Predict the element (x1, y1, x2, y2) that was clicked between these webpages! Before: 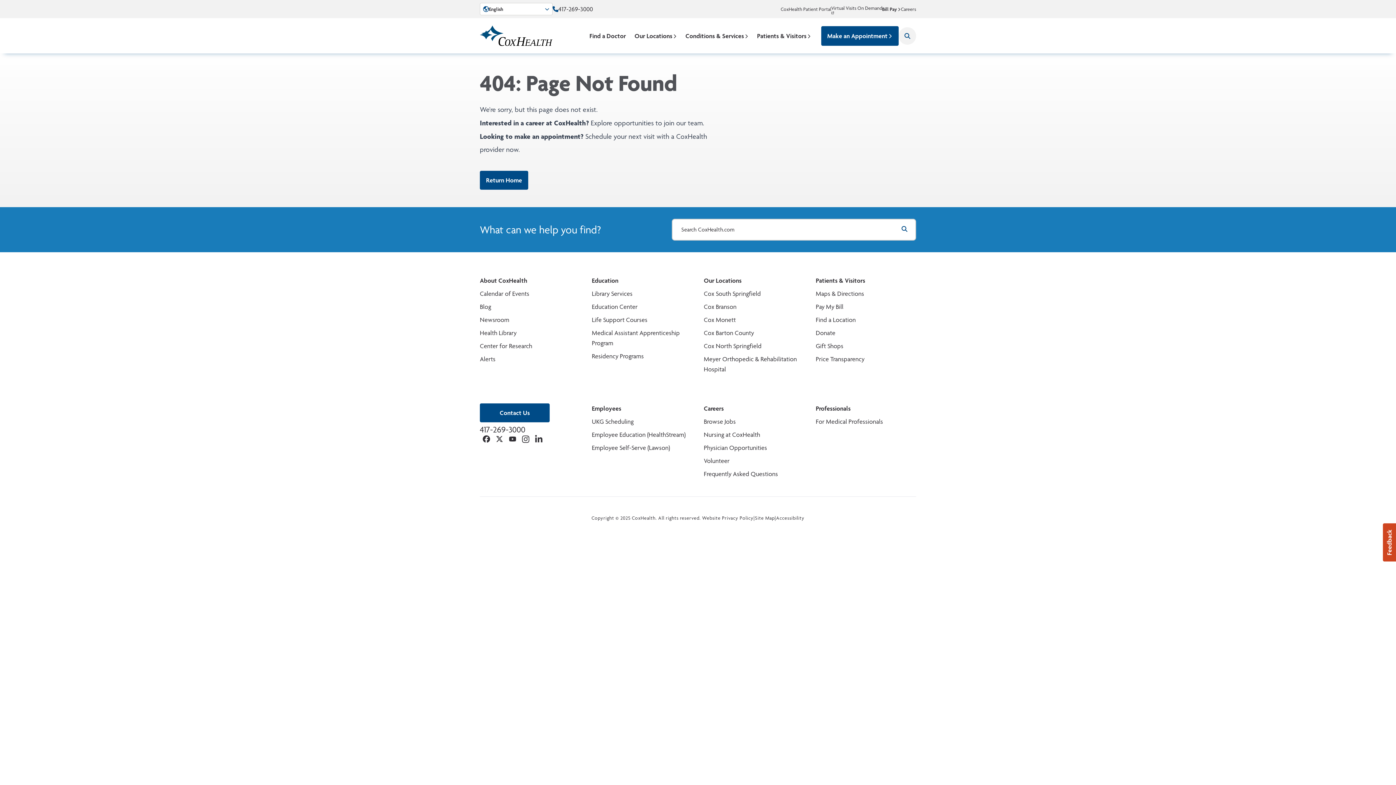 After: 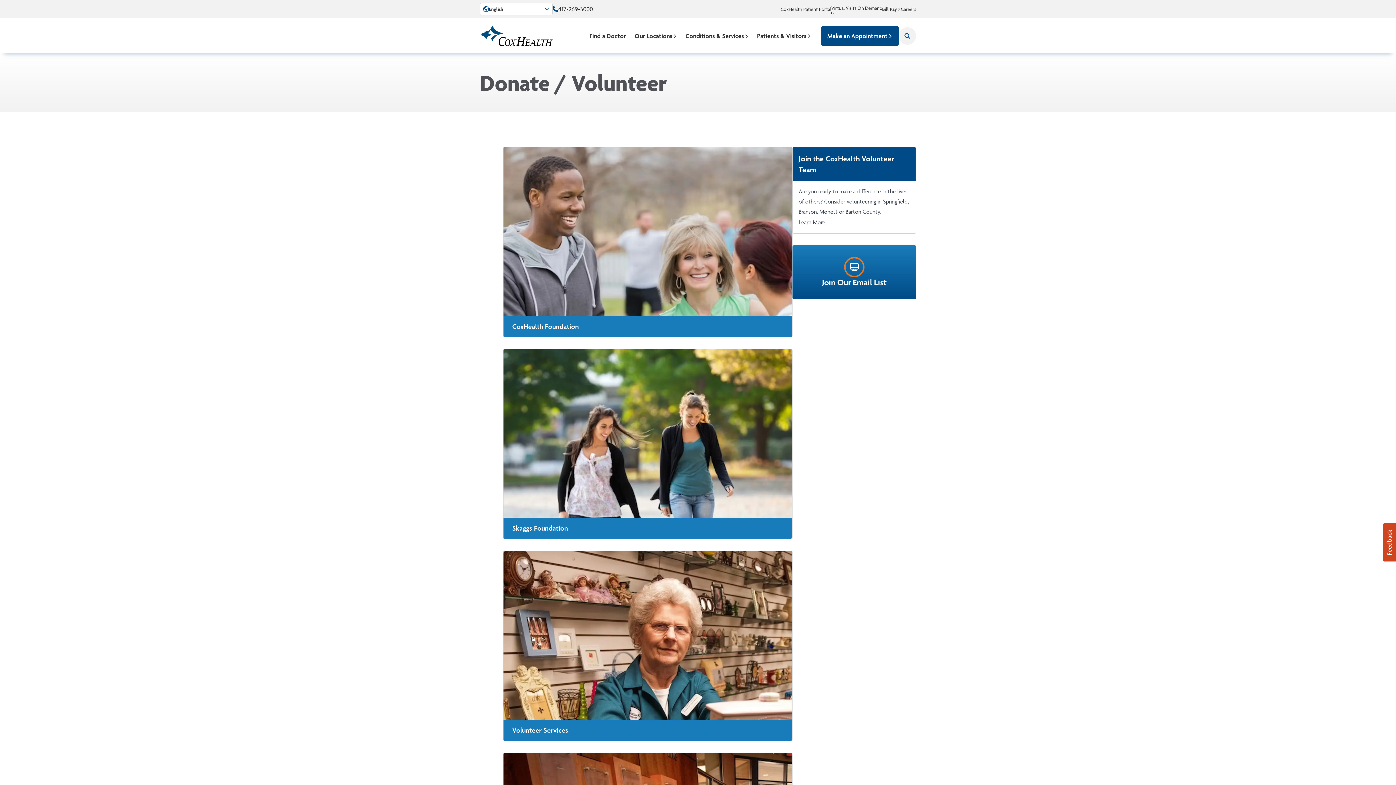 Action: bbox: (816, 329, 835, 336) label: Donate